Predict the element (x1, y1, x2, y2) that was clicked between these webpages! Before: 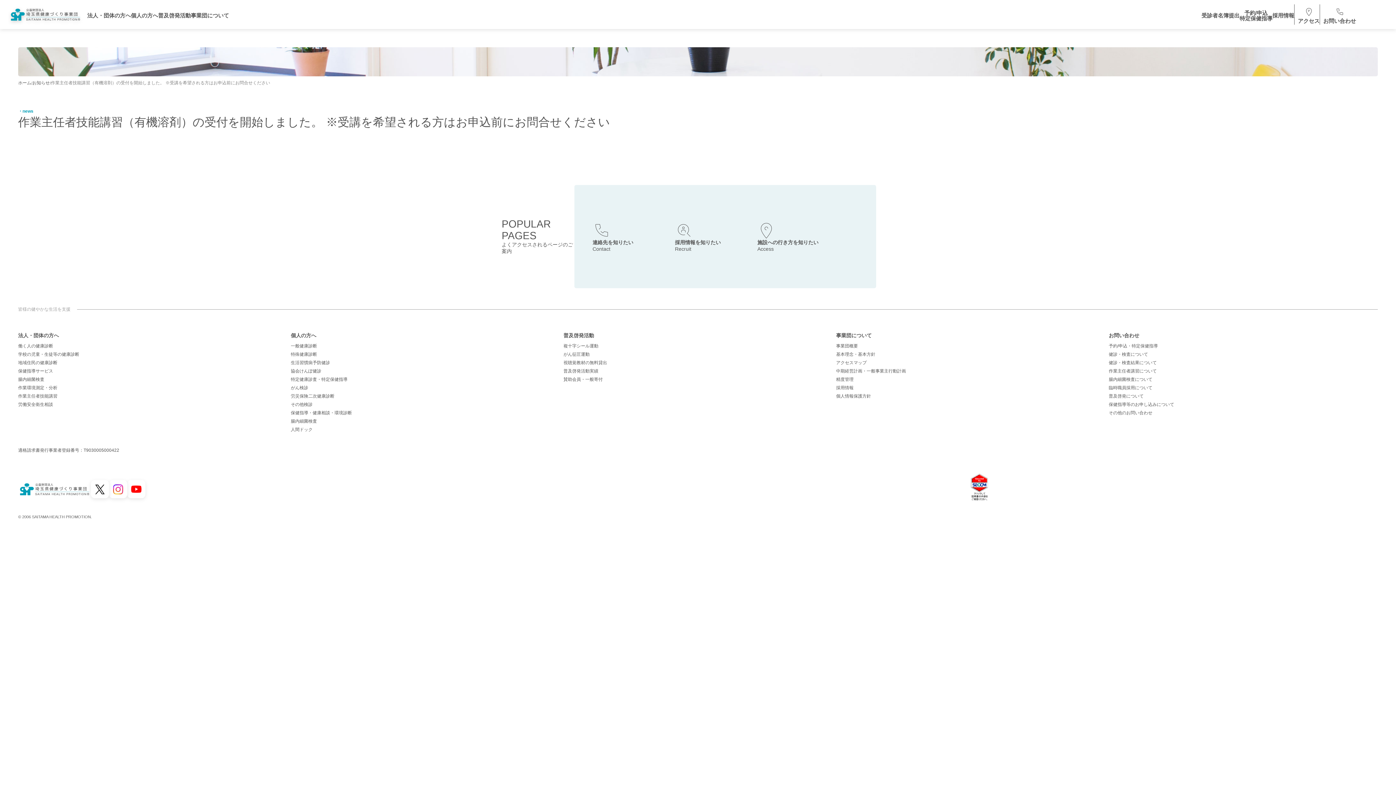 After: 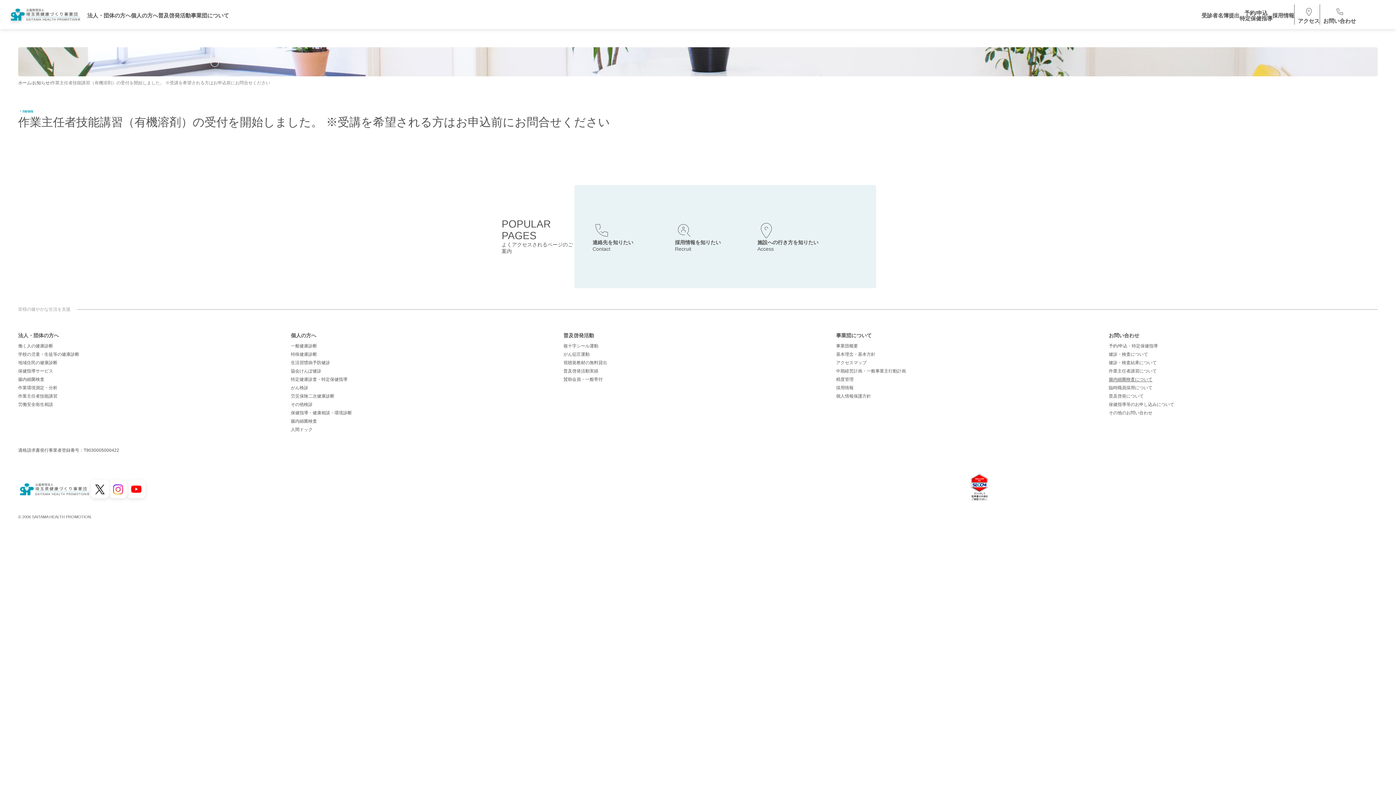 Action: bbox: (1109, 377, 1152, 382) label: 腸内細菌検査について